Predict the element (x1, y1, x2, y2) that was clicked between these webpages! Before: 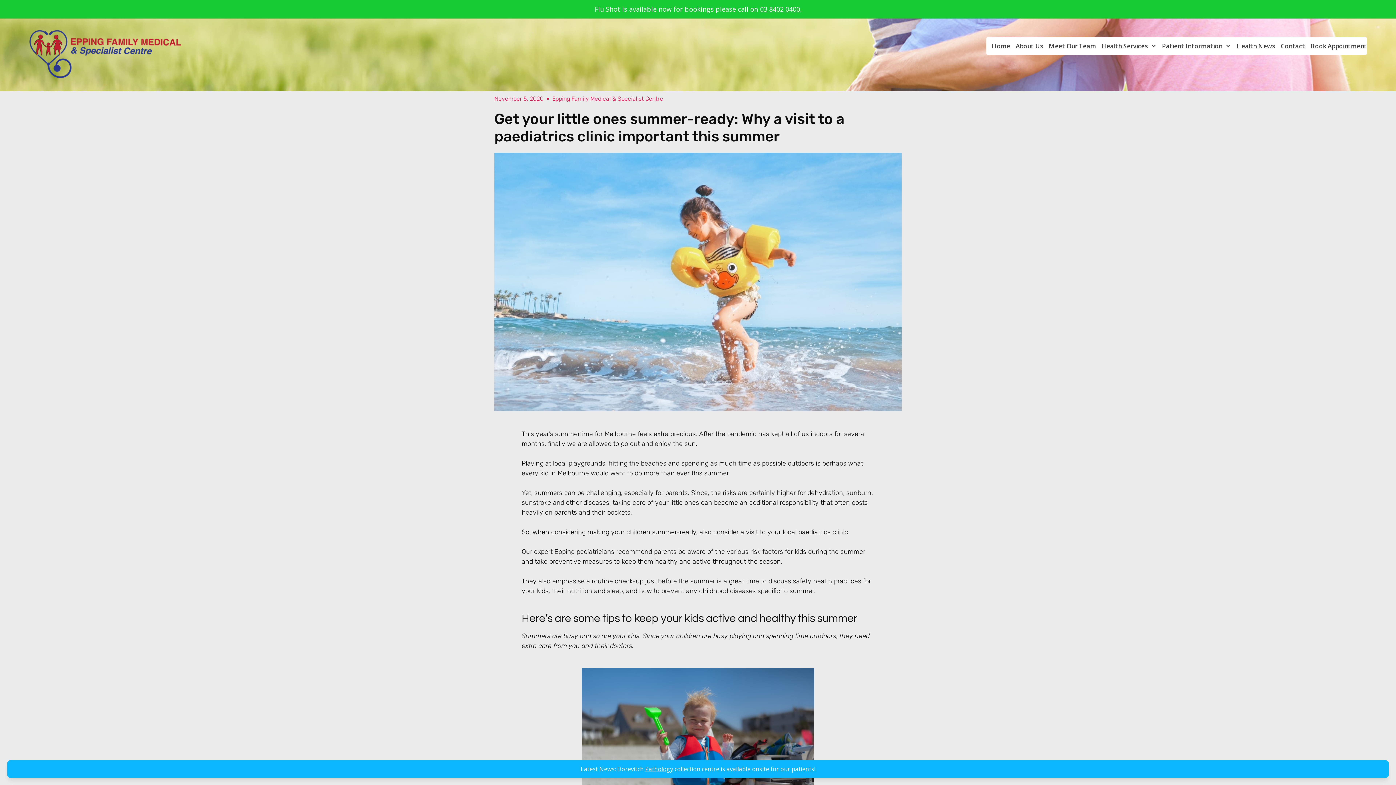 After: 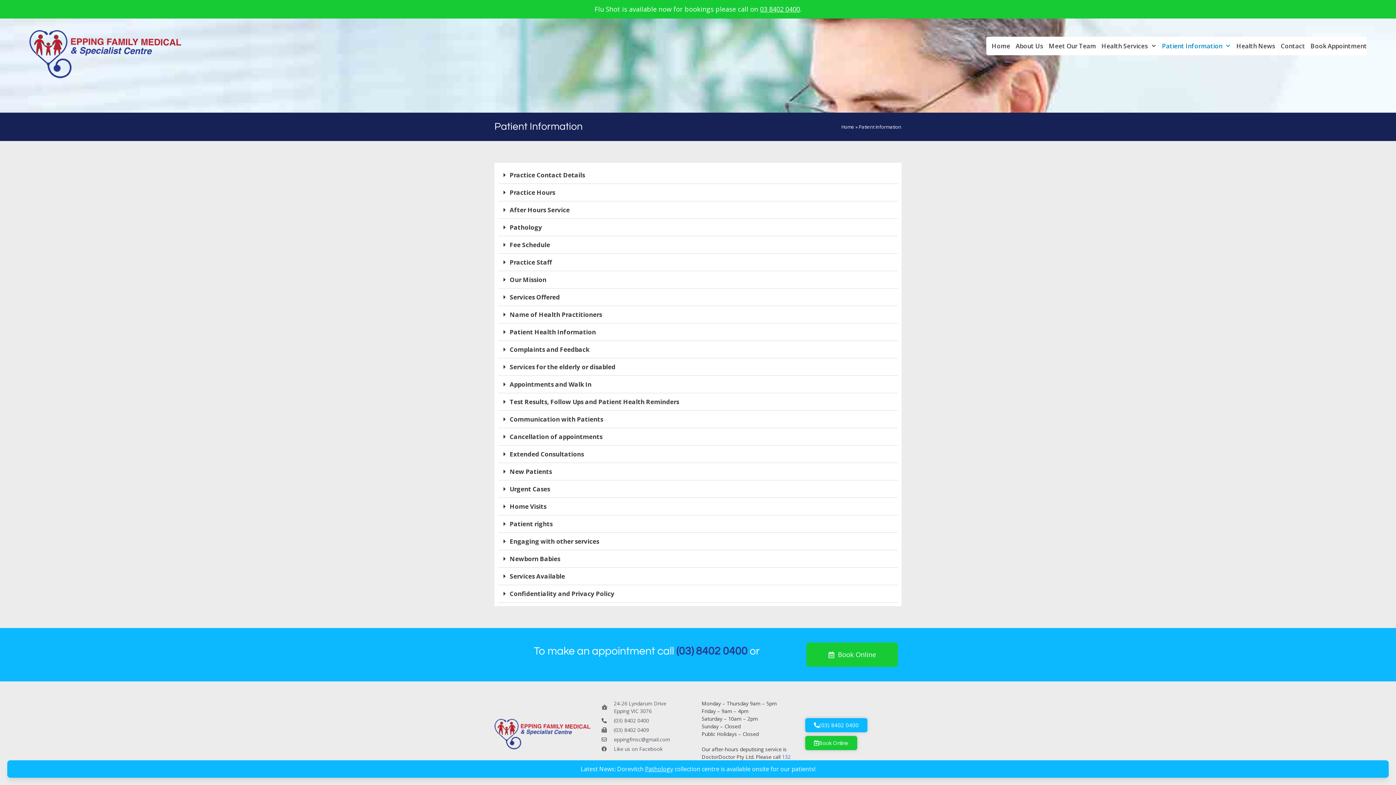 Action: bbox: (1156, 36, 1231, 55) label: Patient Information